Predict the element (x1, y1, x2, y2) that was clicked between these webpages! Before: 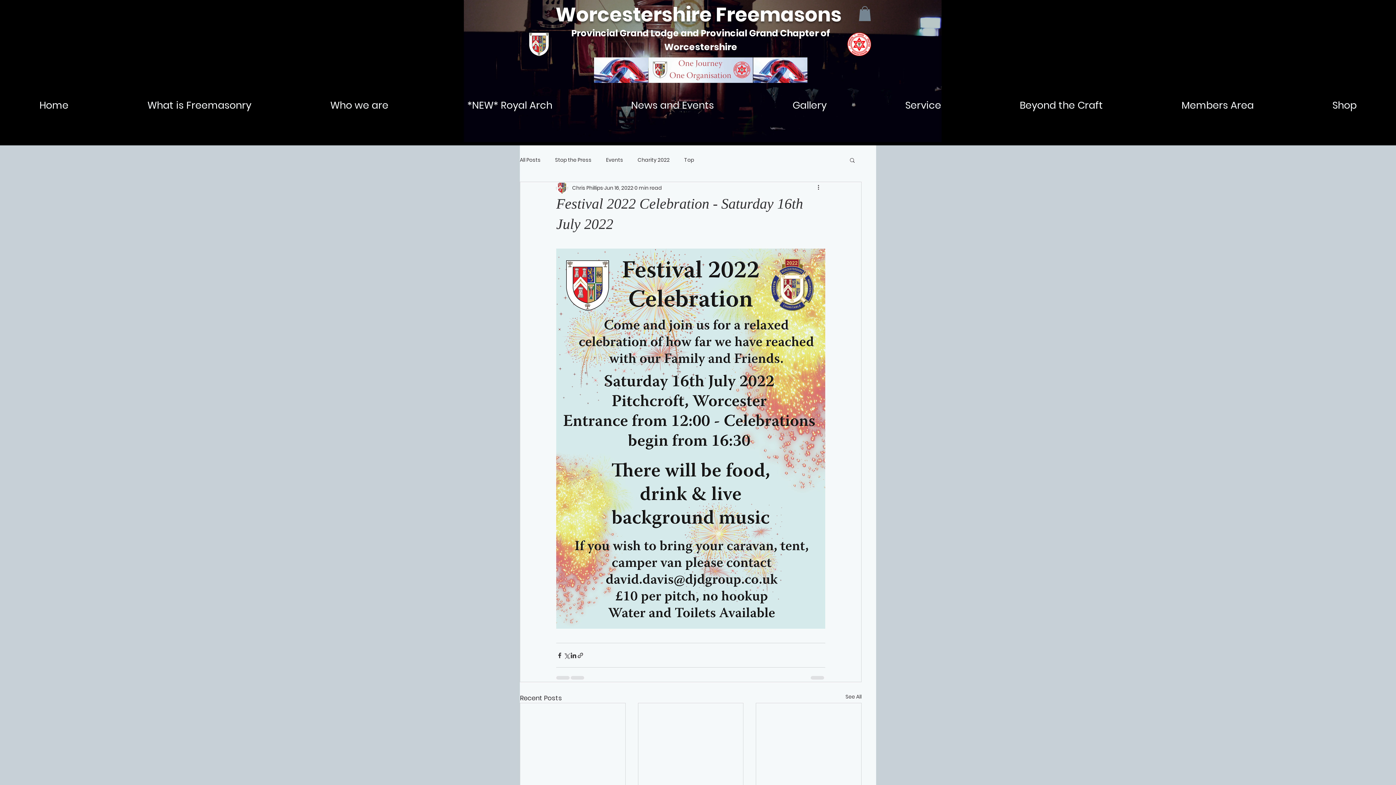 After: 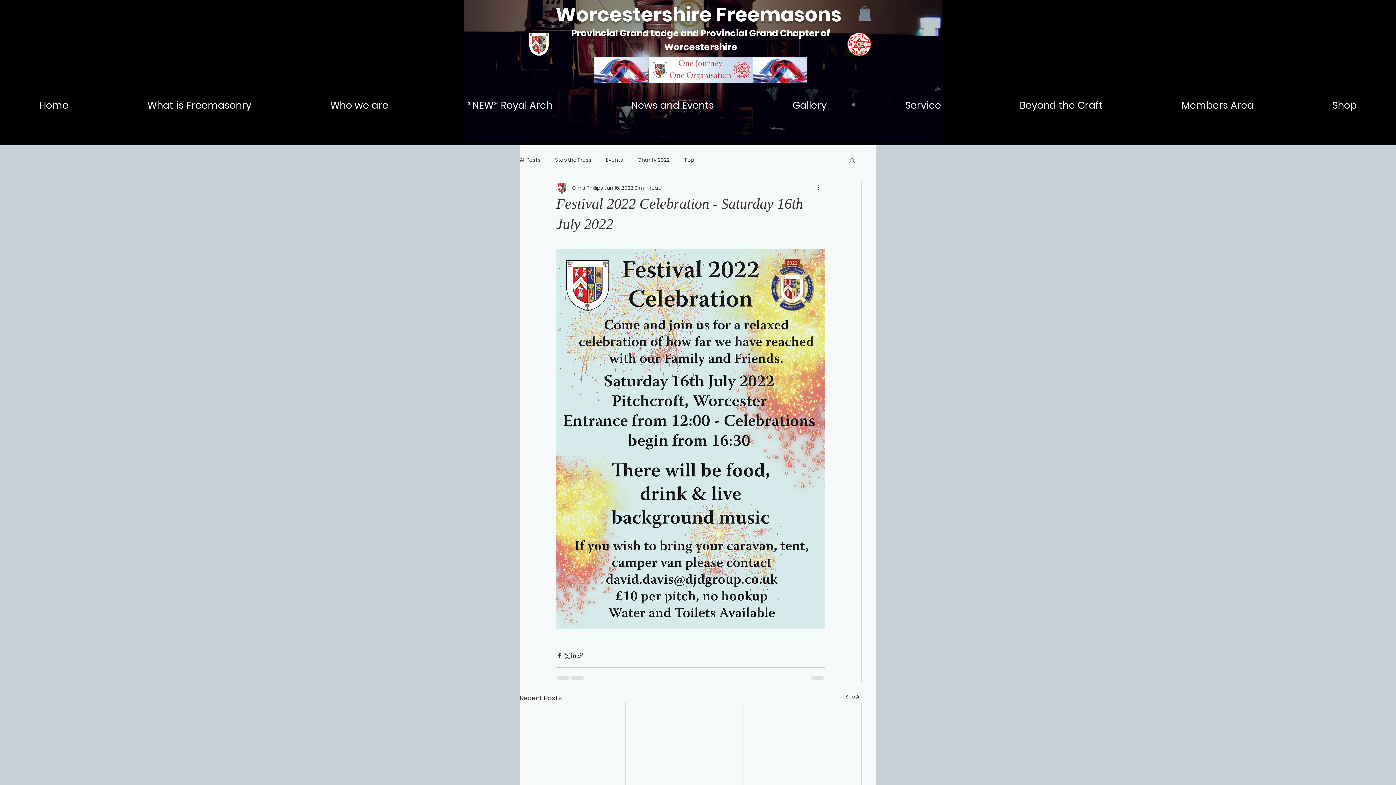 Action: label: *NEW* Royal Arch bbox: (428, 93, 592, 110)